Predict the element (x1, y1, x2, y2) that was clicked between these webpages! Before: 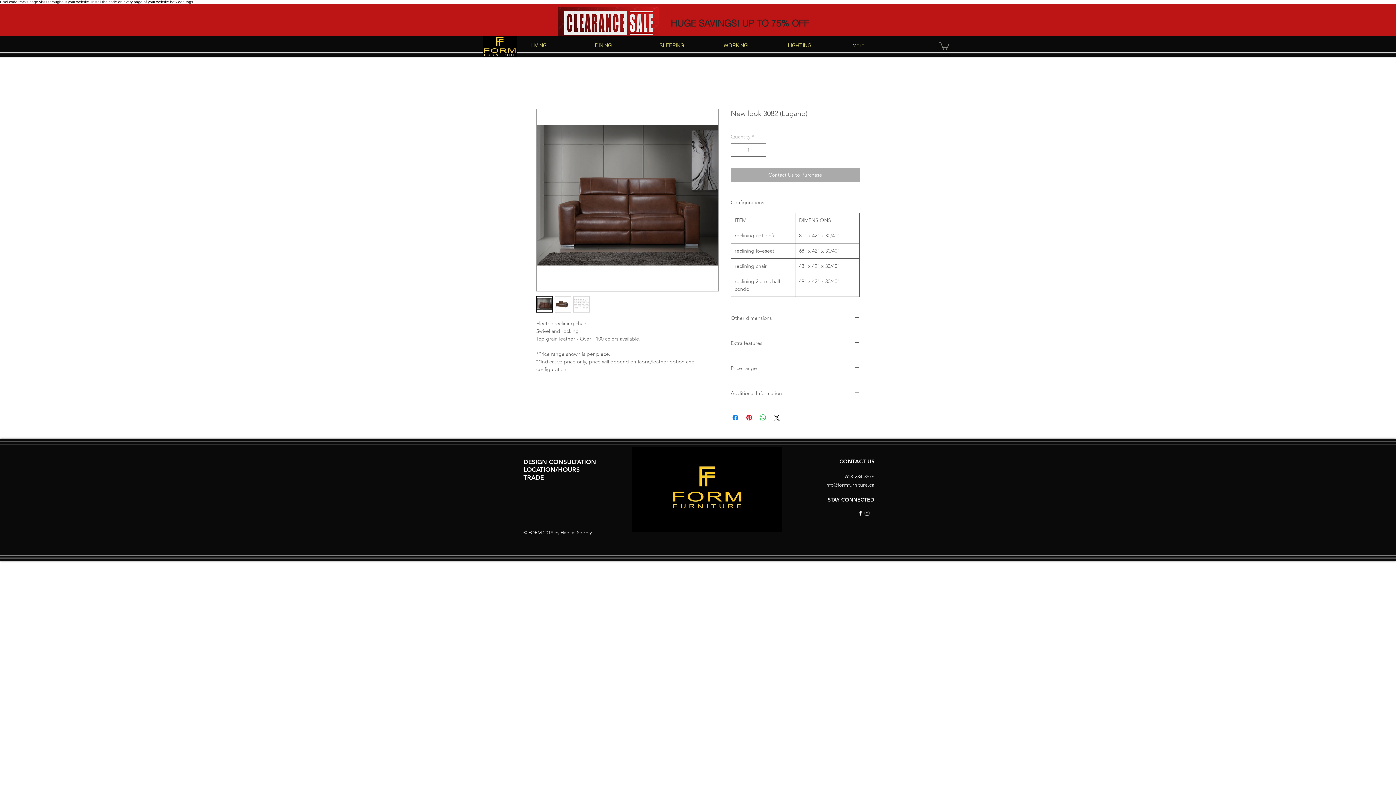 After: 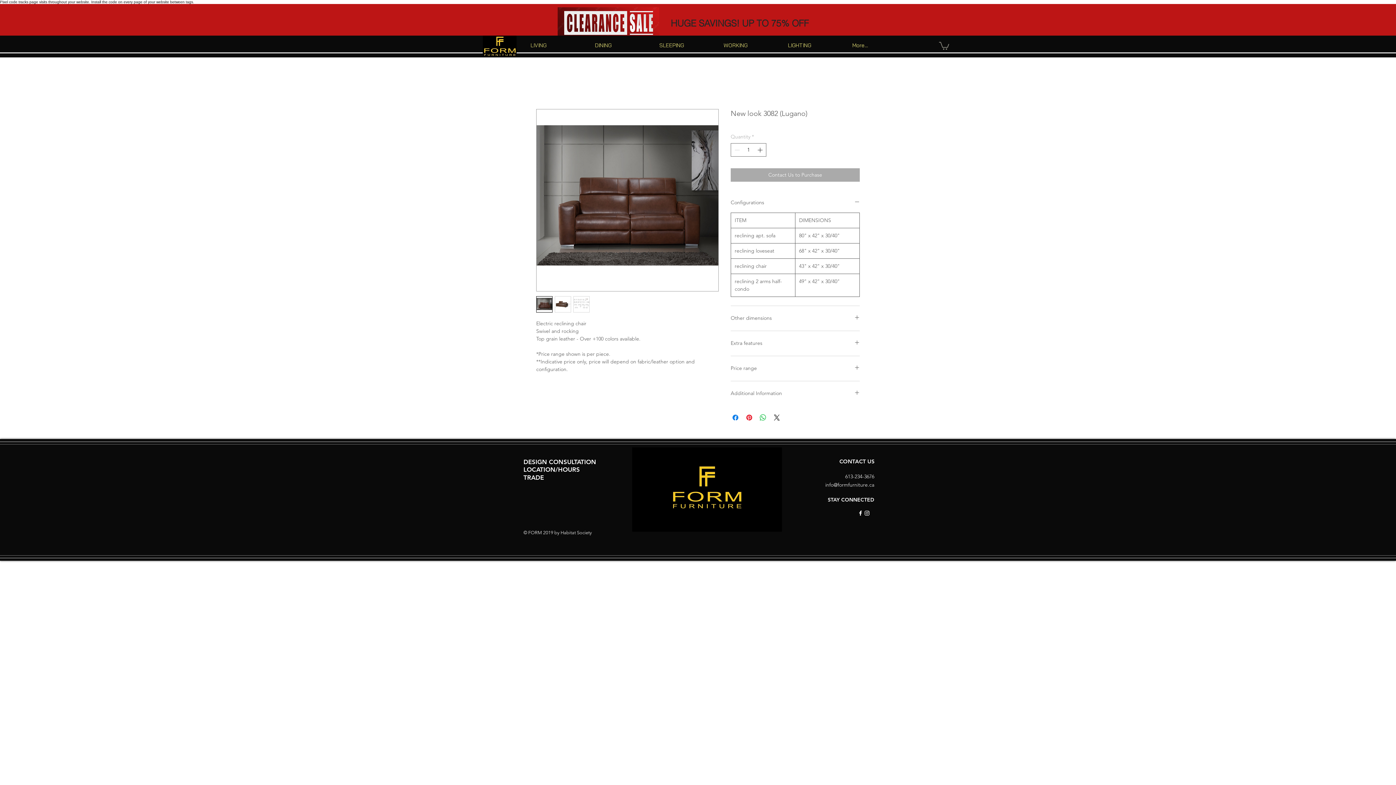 Action: bbox: (536, 296, 552, 312)